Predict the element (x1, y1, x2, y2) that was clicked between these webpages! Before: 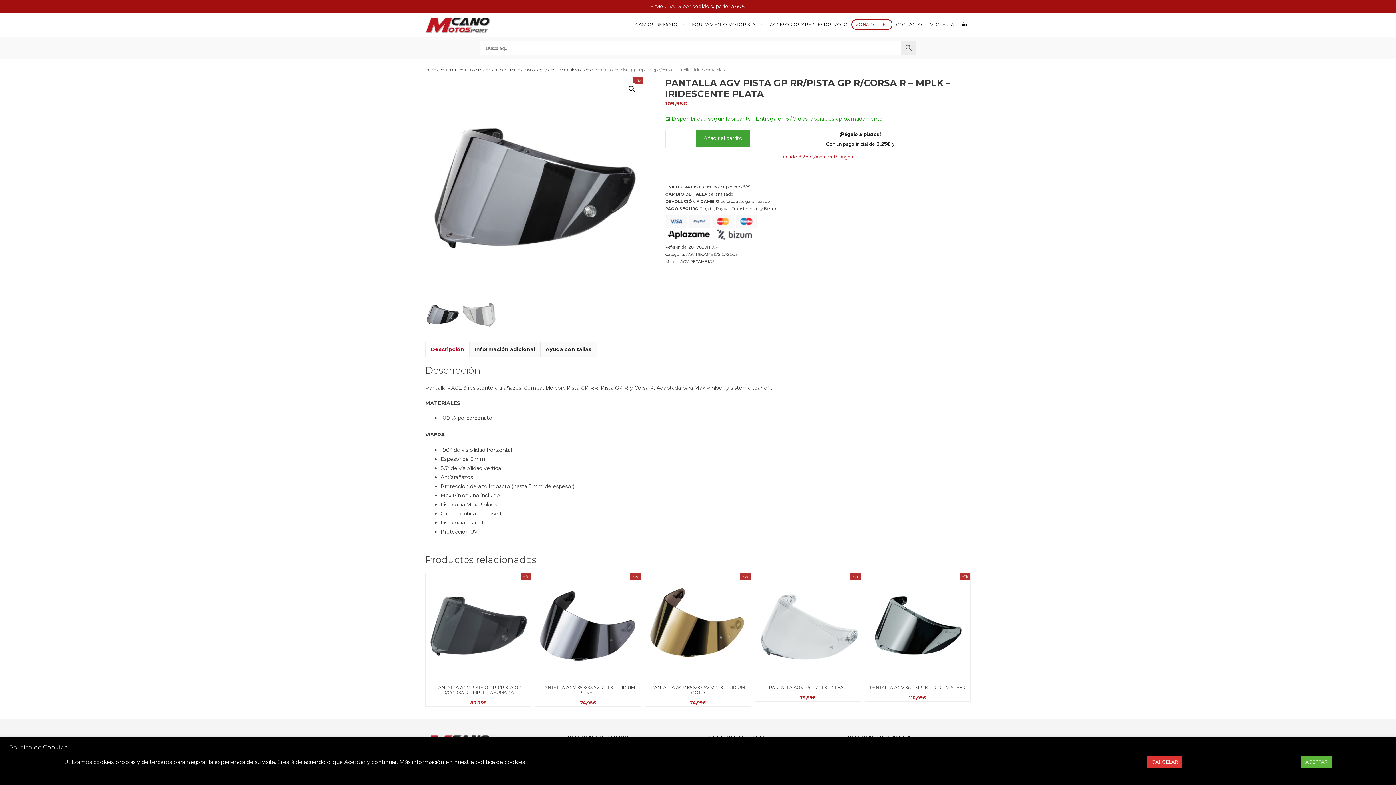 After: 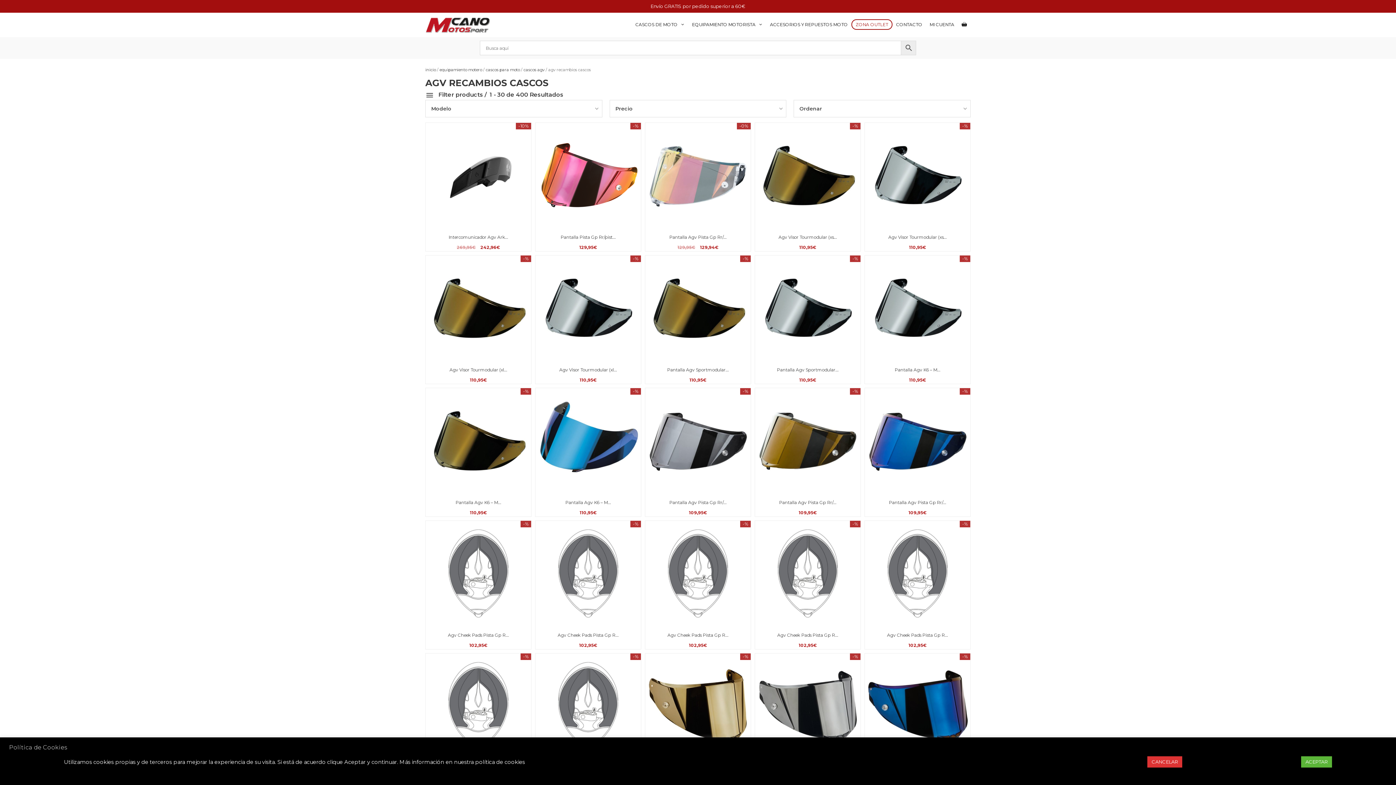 Action: bbox: (548, 67, 590, 72) label: agv recambios cascos